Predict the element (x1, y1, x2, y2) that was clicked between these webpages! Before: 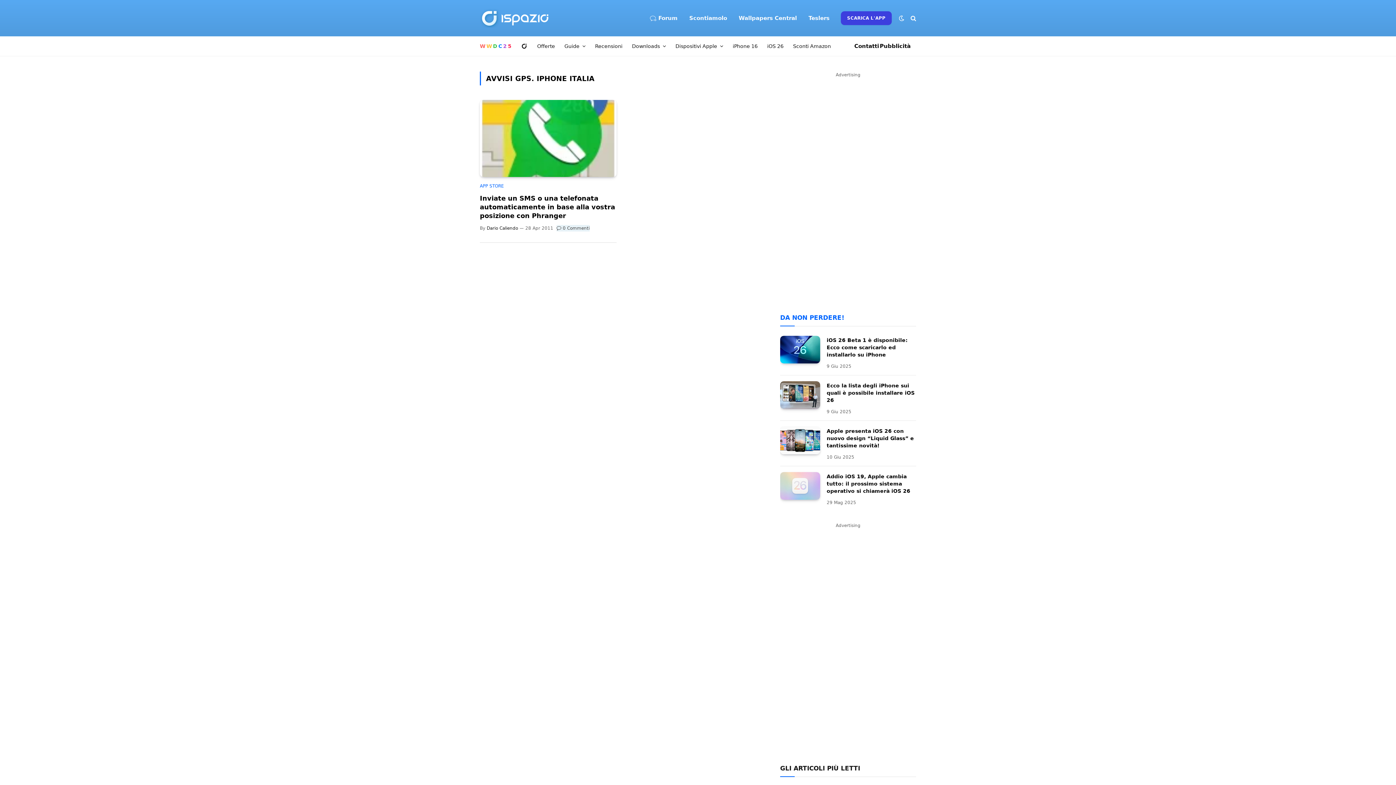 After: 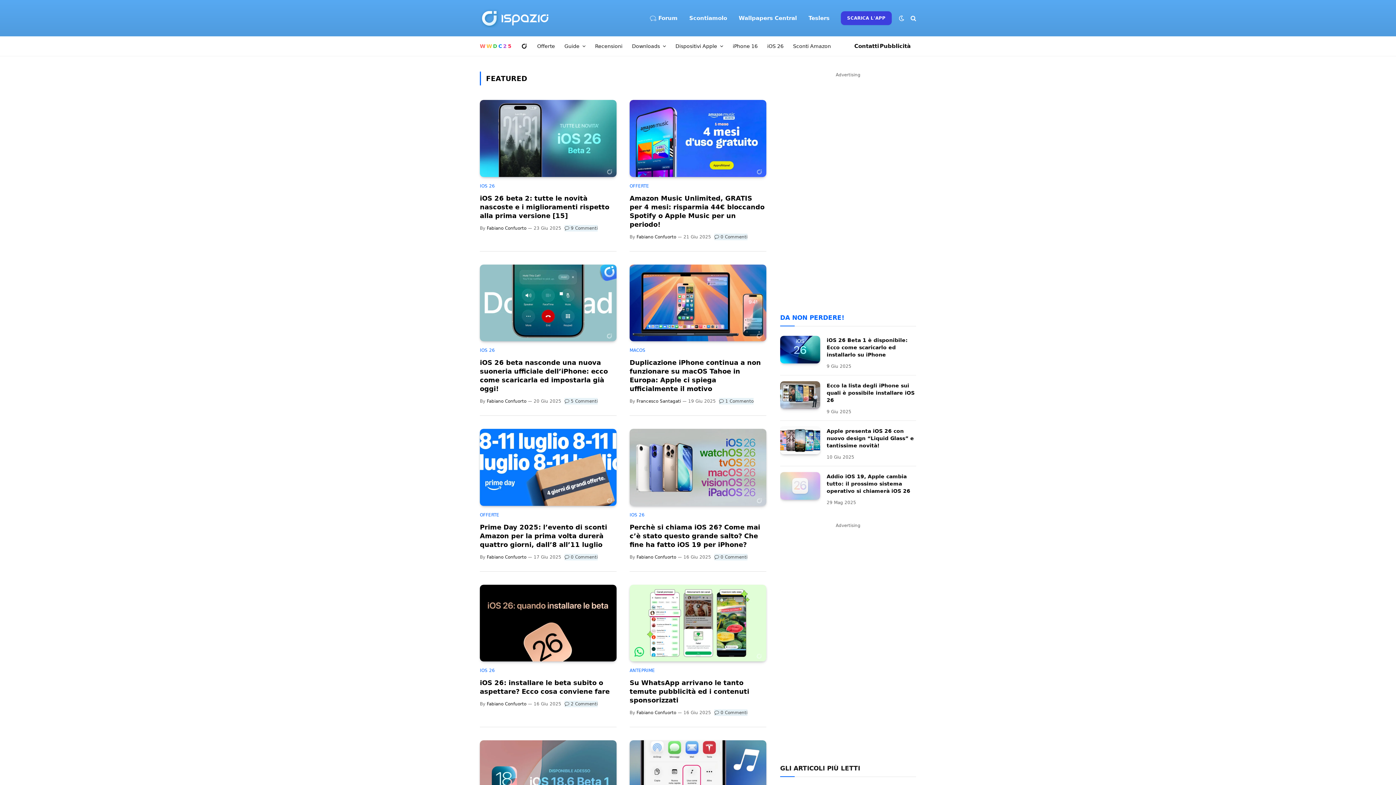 Action: label: DA NON PERDERE! bbox: (780, 314, 844, 321)